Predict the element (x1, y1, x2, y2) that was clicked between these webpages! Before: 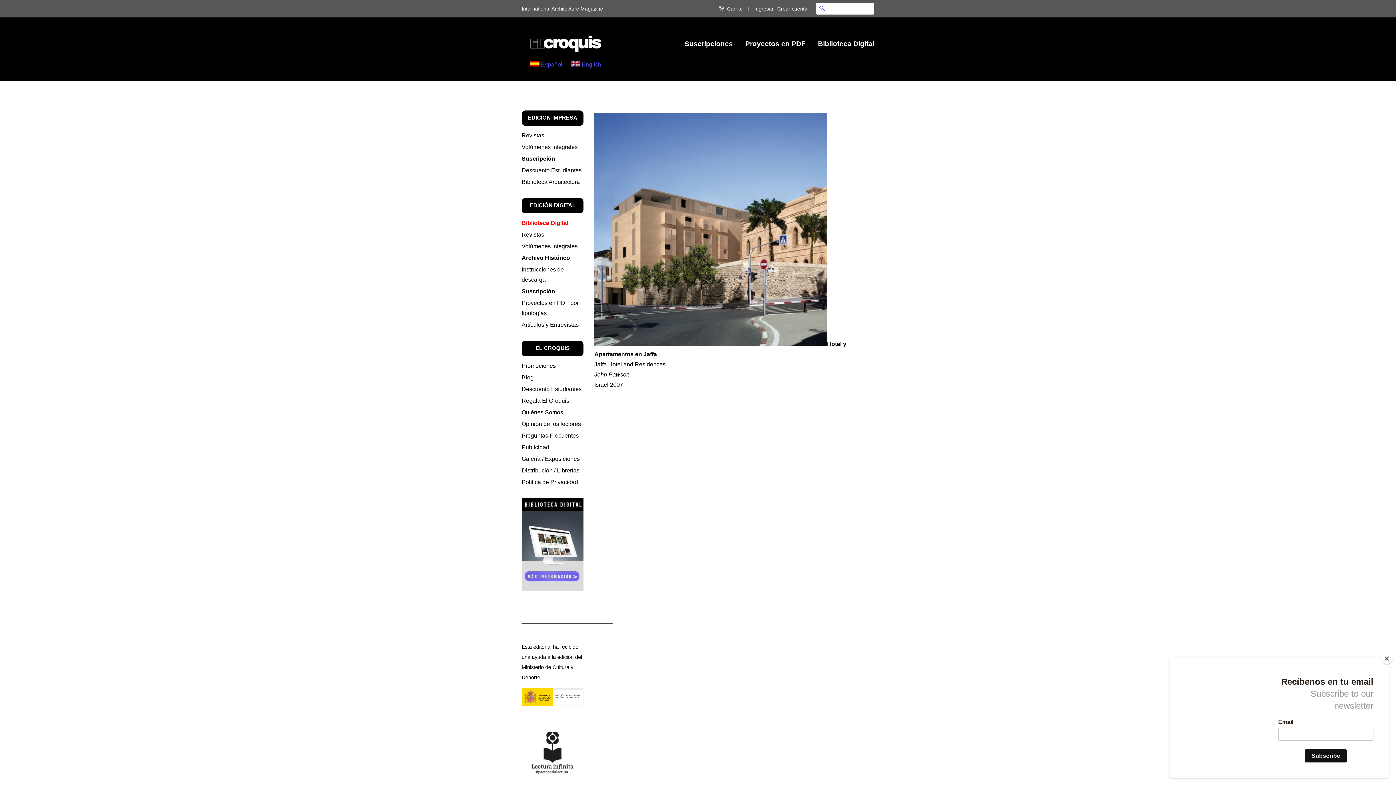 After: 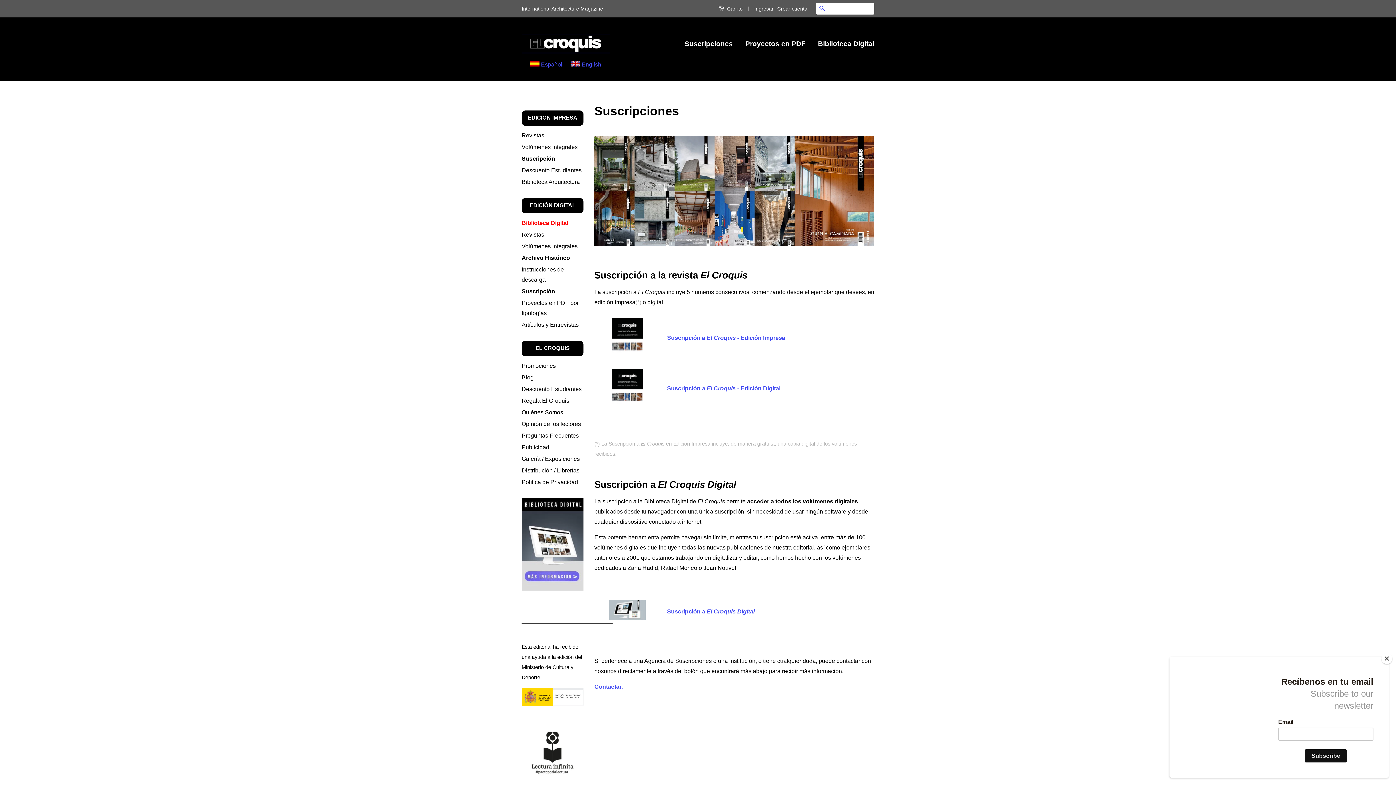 Action: bbox: (684, 32, 738, 55) label: Suscripciones